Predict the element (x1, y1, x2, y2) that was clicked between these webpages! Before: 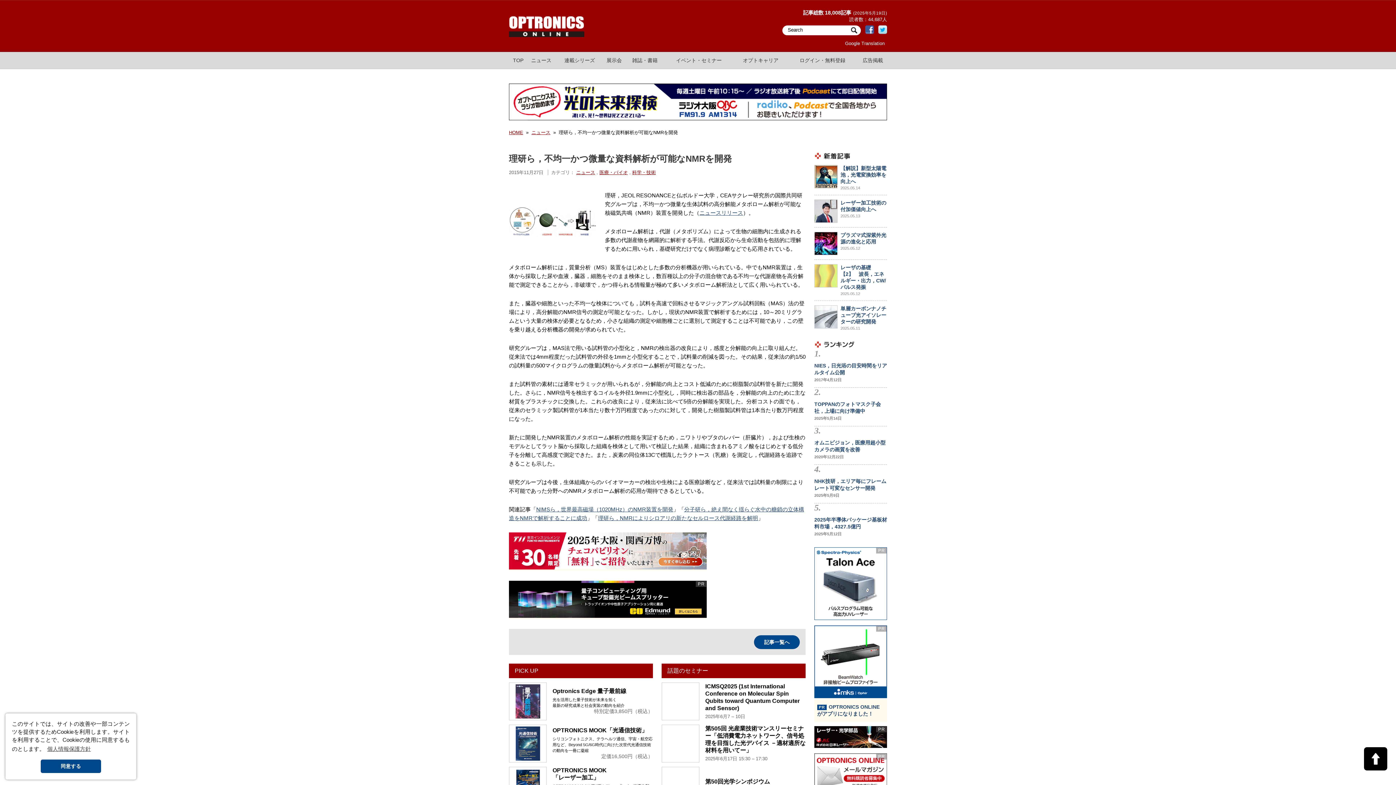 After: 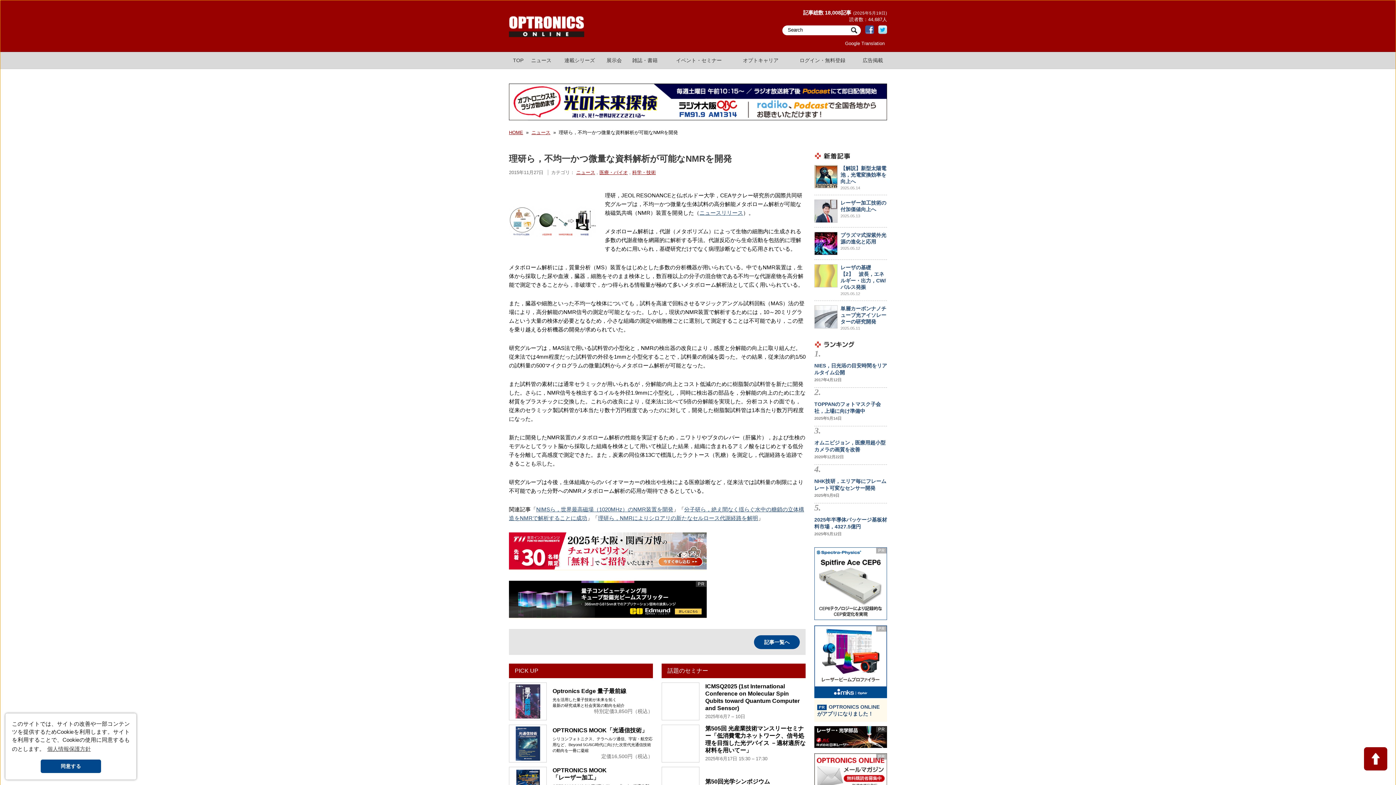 Action: bbox: (1364, 747, 1387, 770)